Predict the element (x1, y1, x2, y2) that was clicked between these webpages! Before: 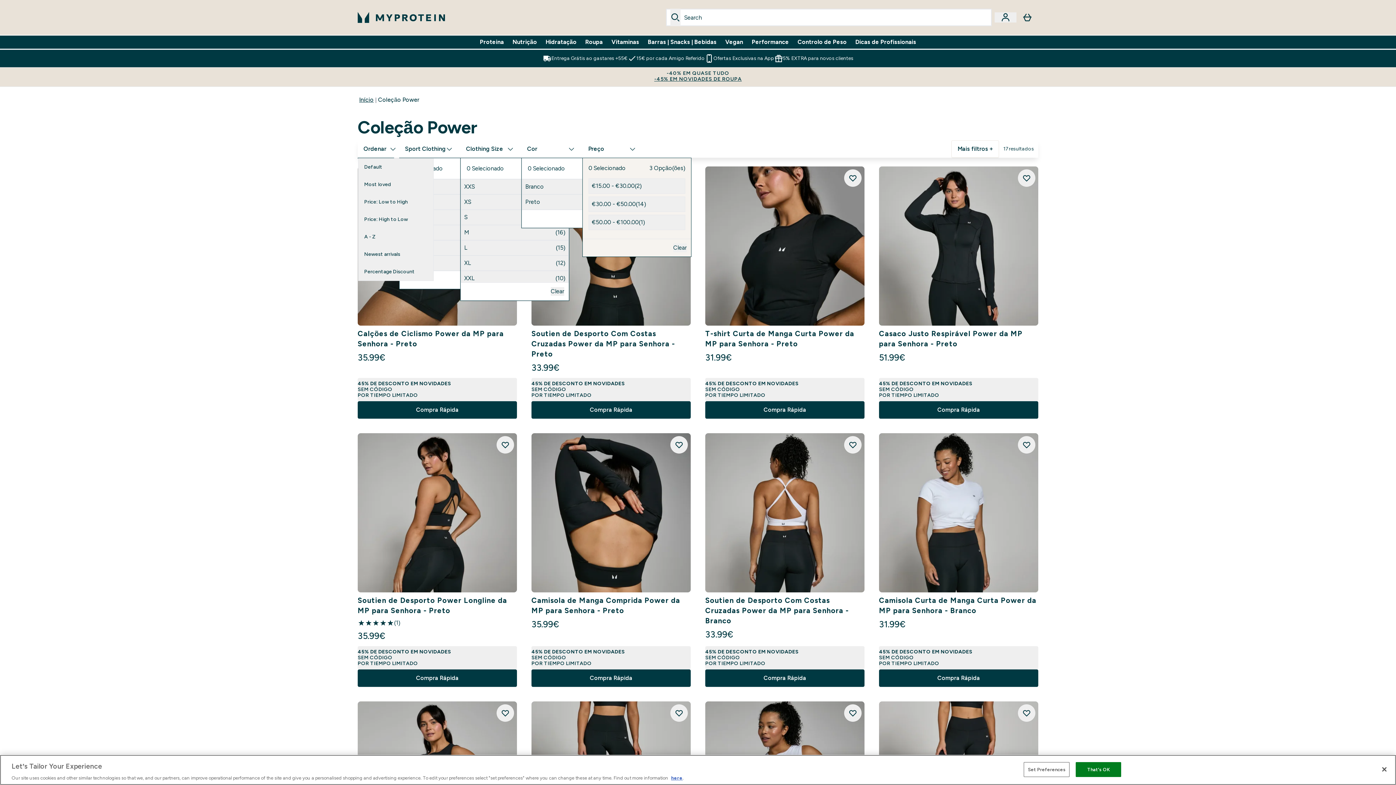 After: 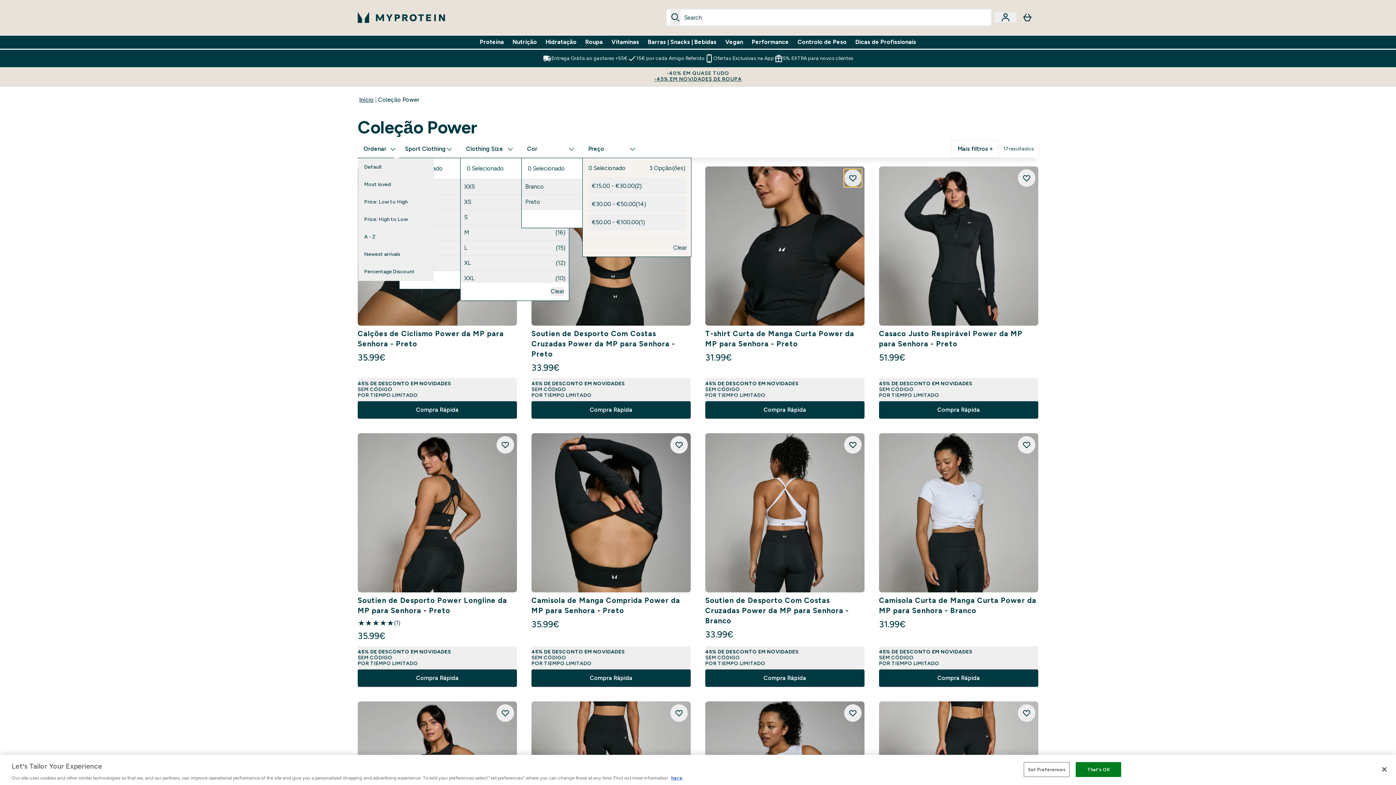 Action: label: Adicionar T-shirt Curta de Manga Curta Power da MP para Senhora - Preto à lista de desejos bbox: (844, 169, 861, 186)